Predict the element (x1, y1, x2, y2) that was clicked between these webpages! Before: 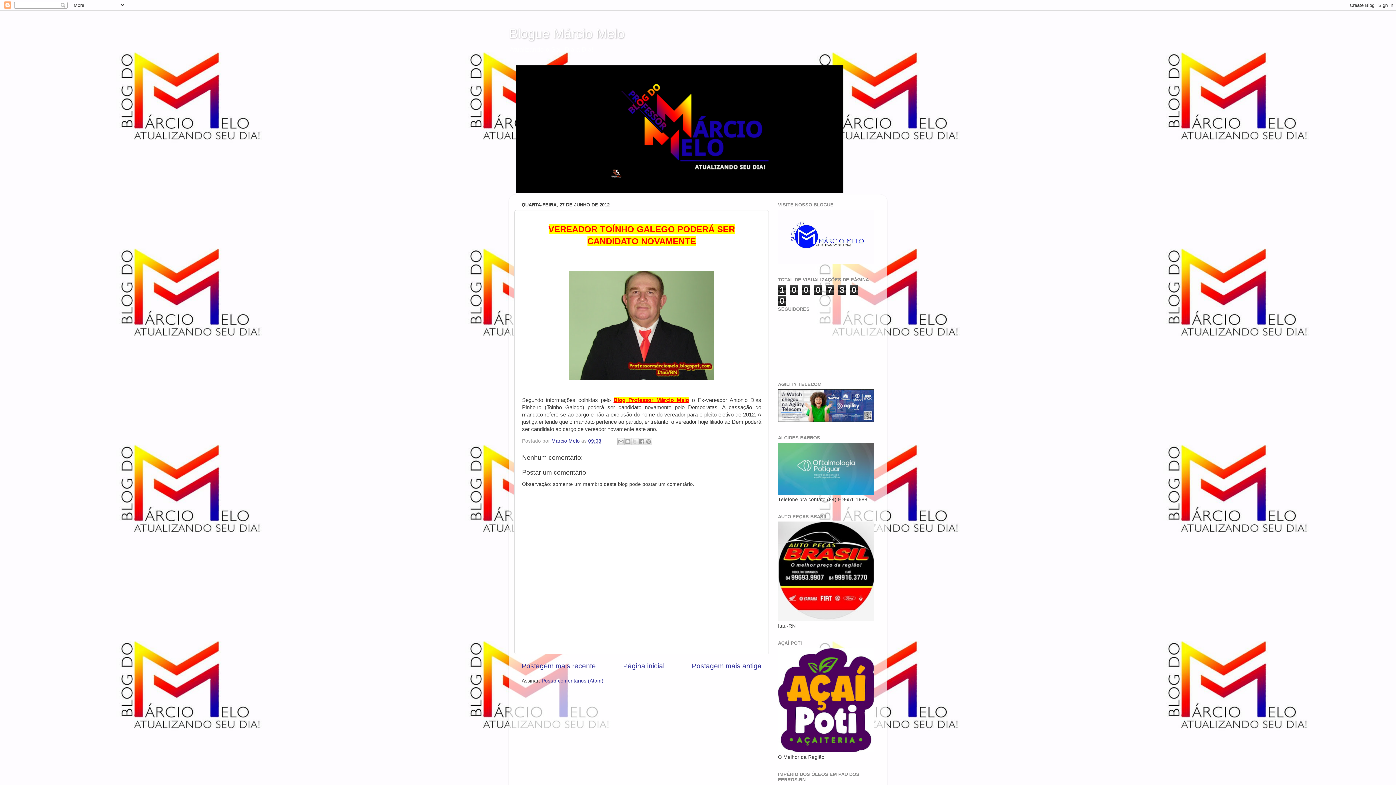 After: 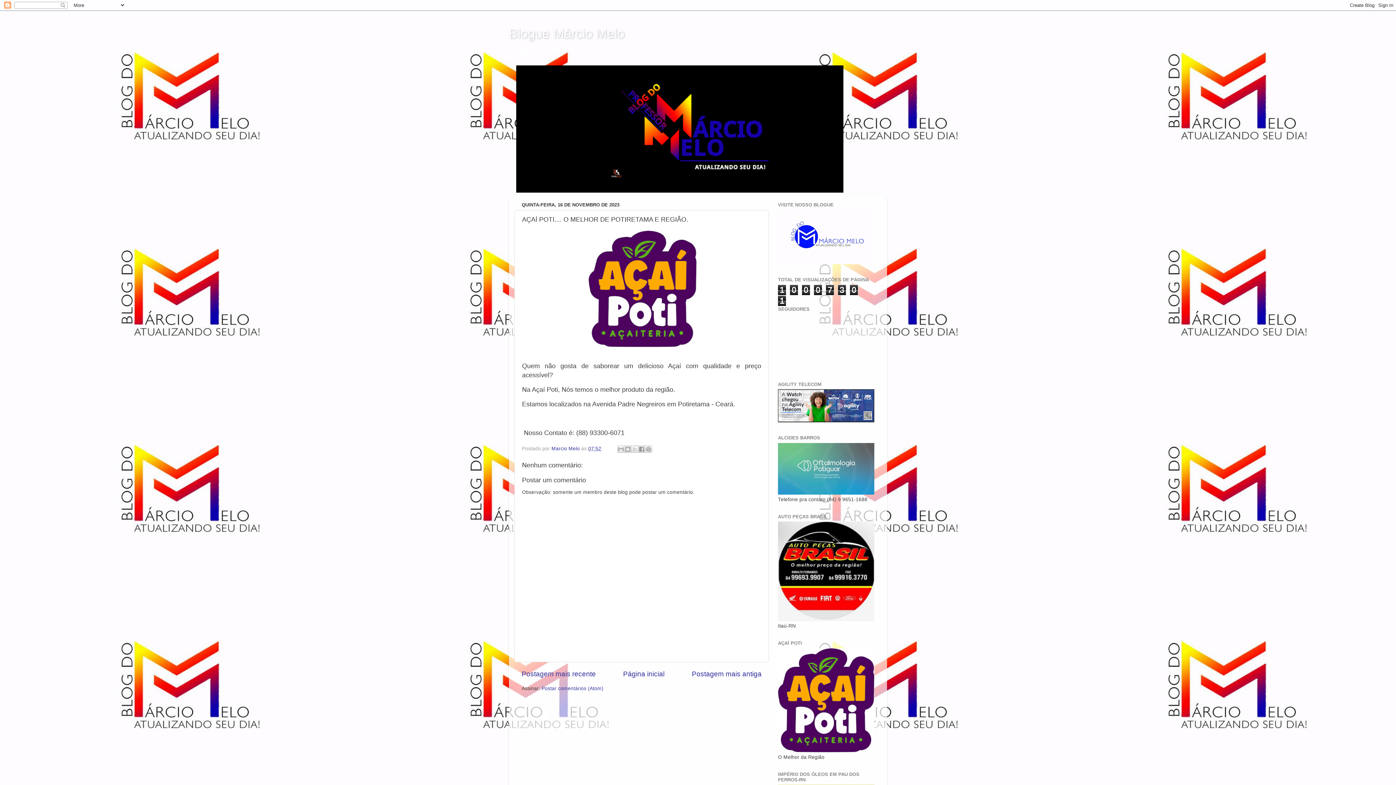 Action: bbox: (778, 748, 874, 753)